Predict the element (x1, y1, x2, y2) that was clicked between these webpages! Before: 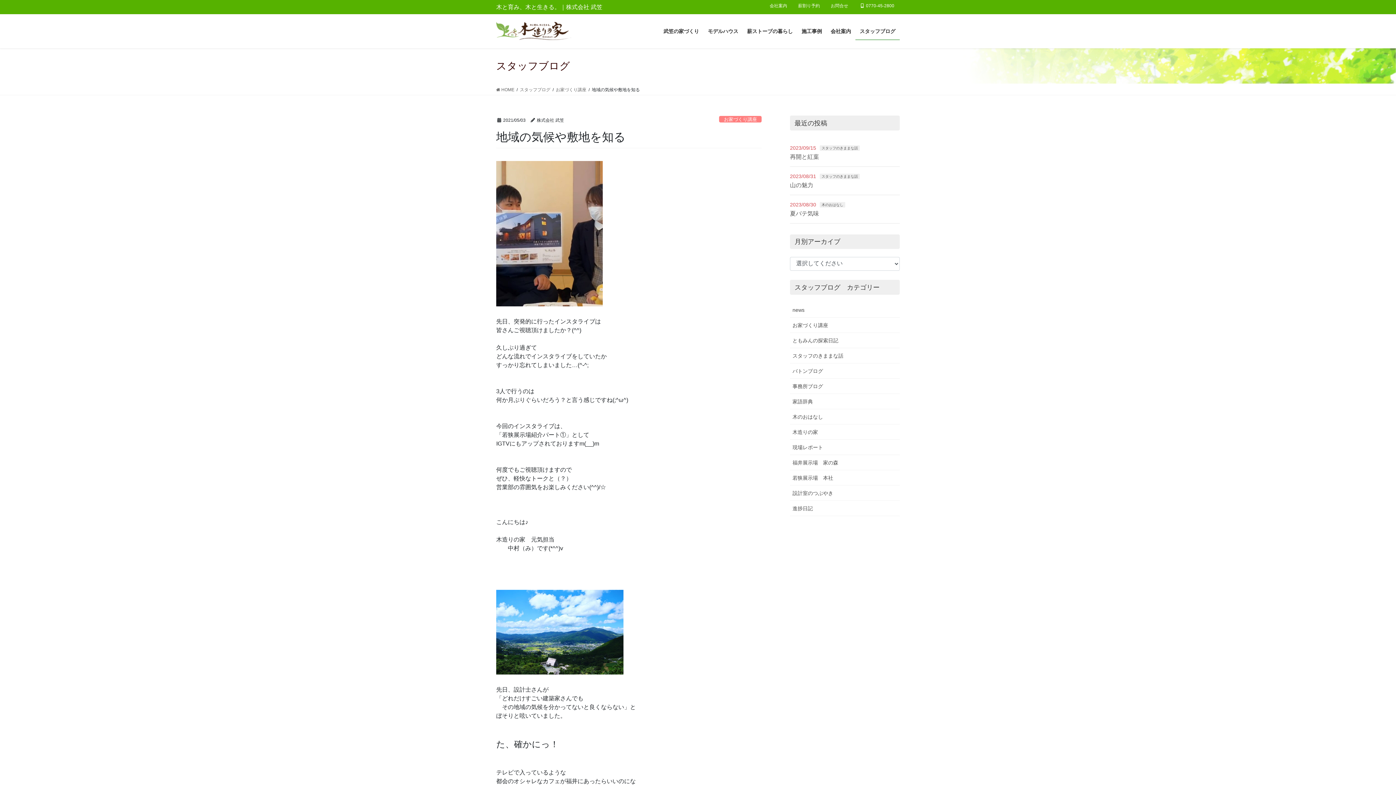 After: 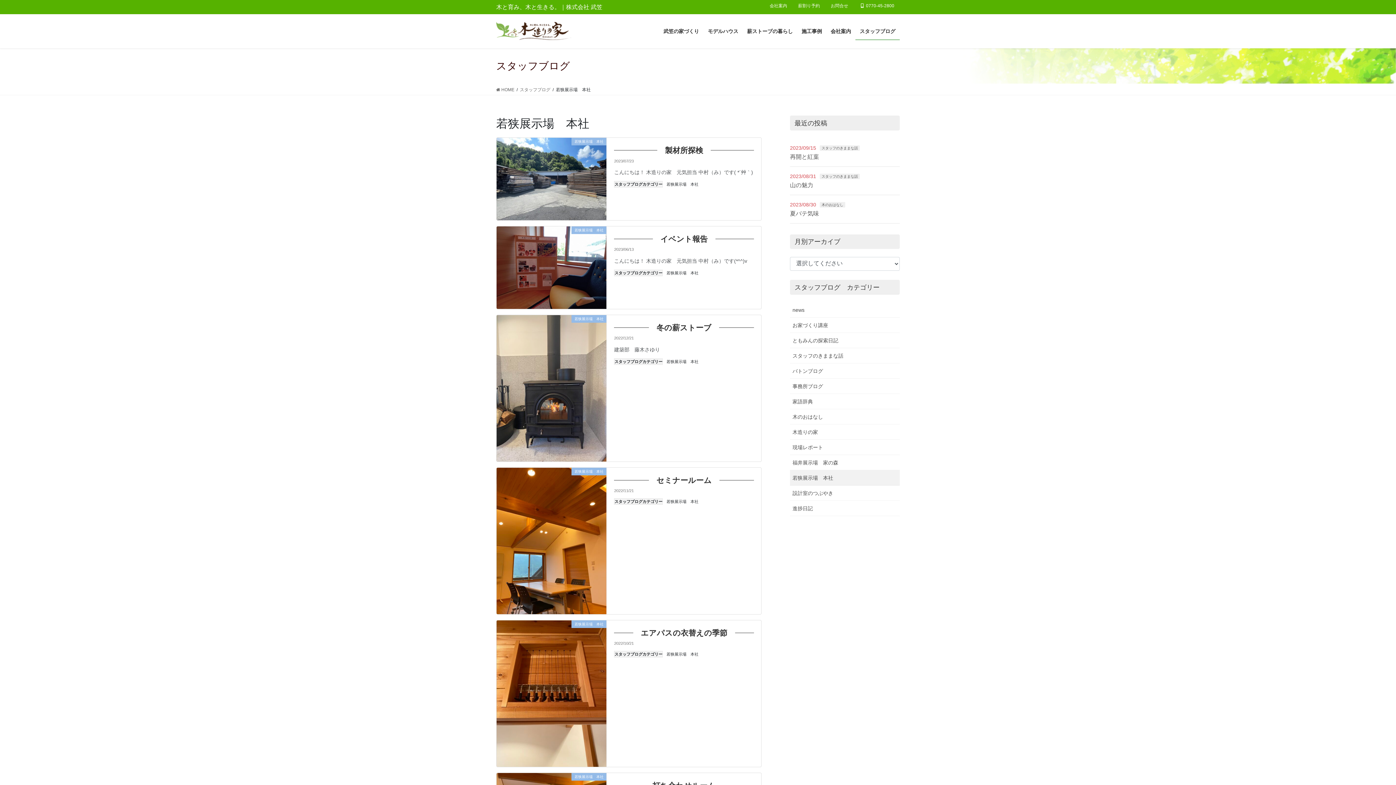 Action: label: 若狭展示場　本社 bbox: (790, 470, 900, 485)